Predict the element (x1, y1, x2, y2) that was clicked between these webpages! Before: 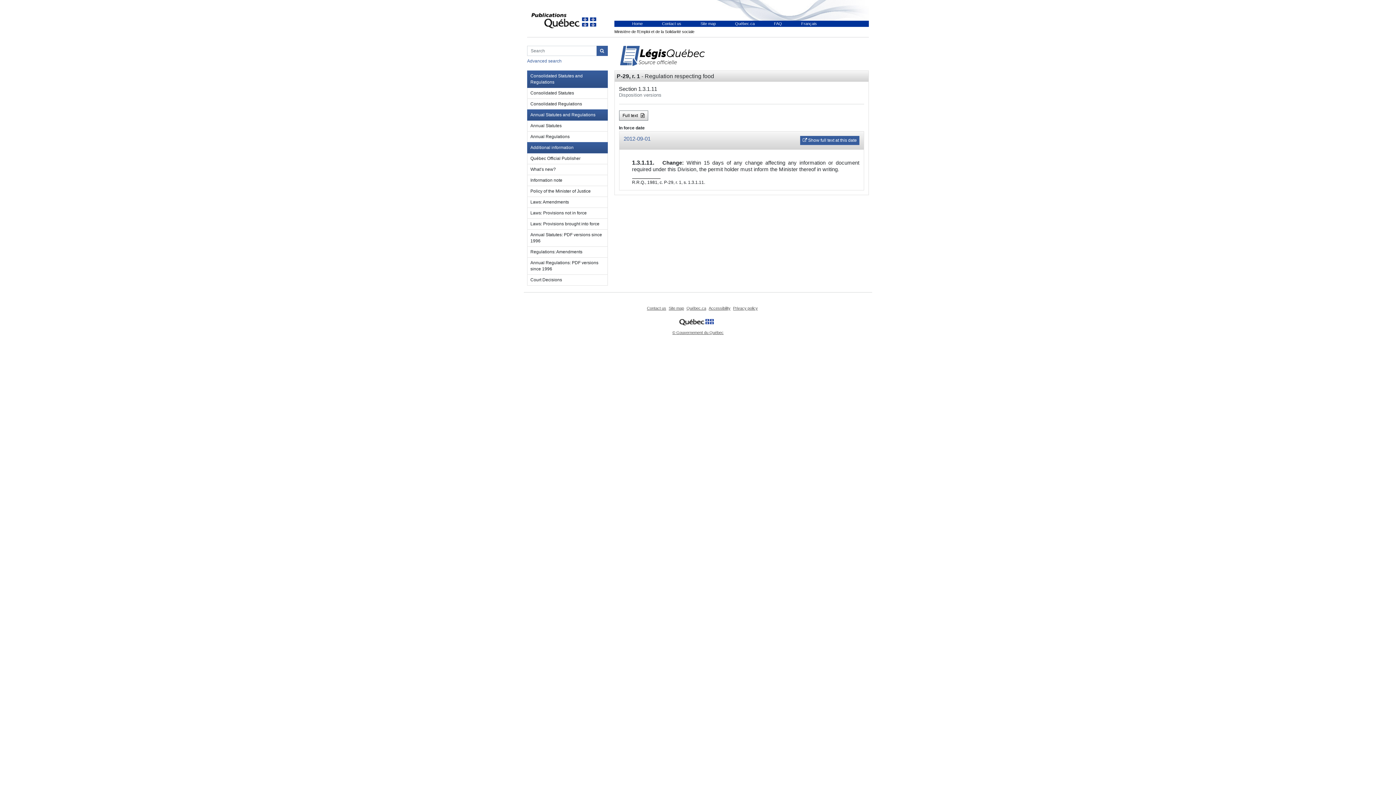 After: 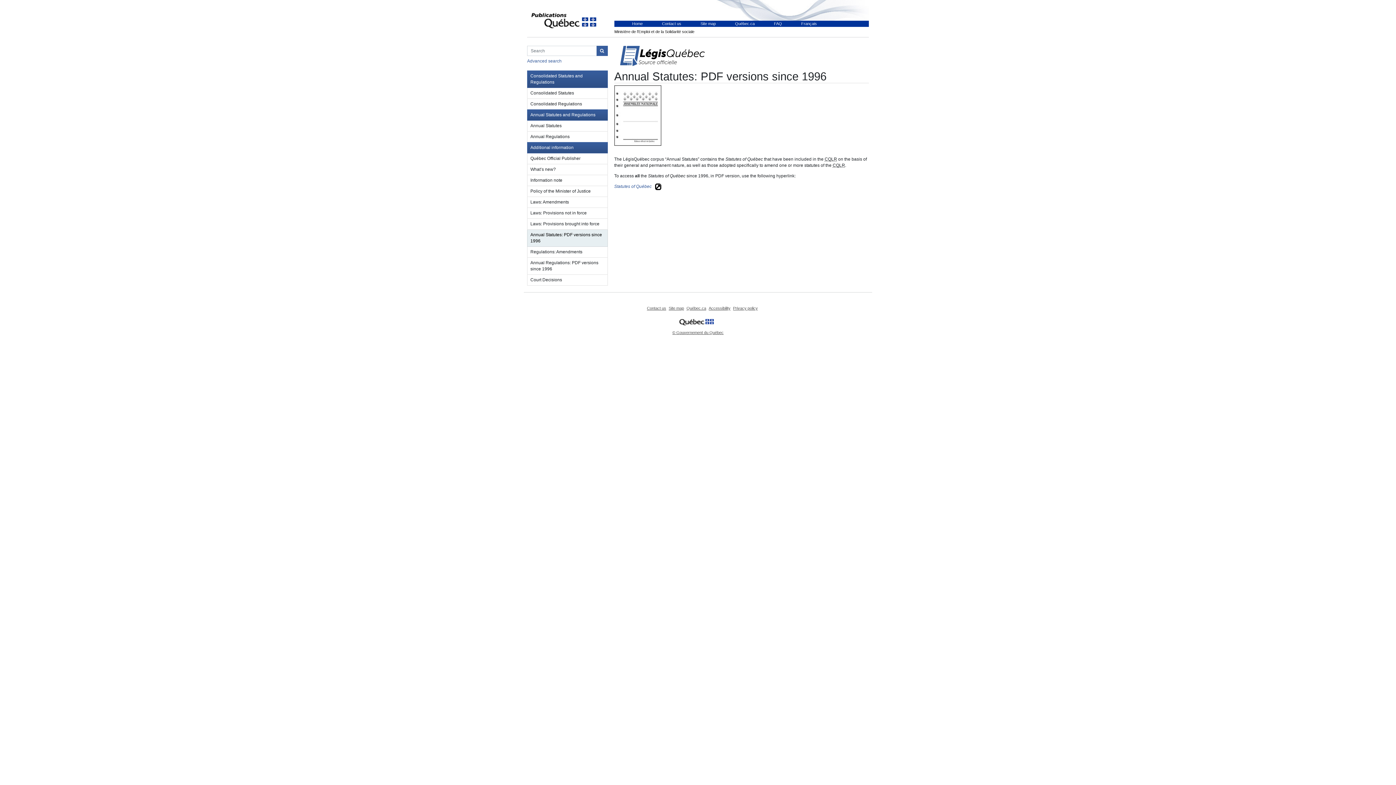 Action: bbox: (527, 229, 607, 246) label: Annual Statutes: PDF versions since 1996